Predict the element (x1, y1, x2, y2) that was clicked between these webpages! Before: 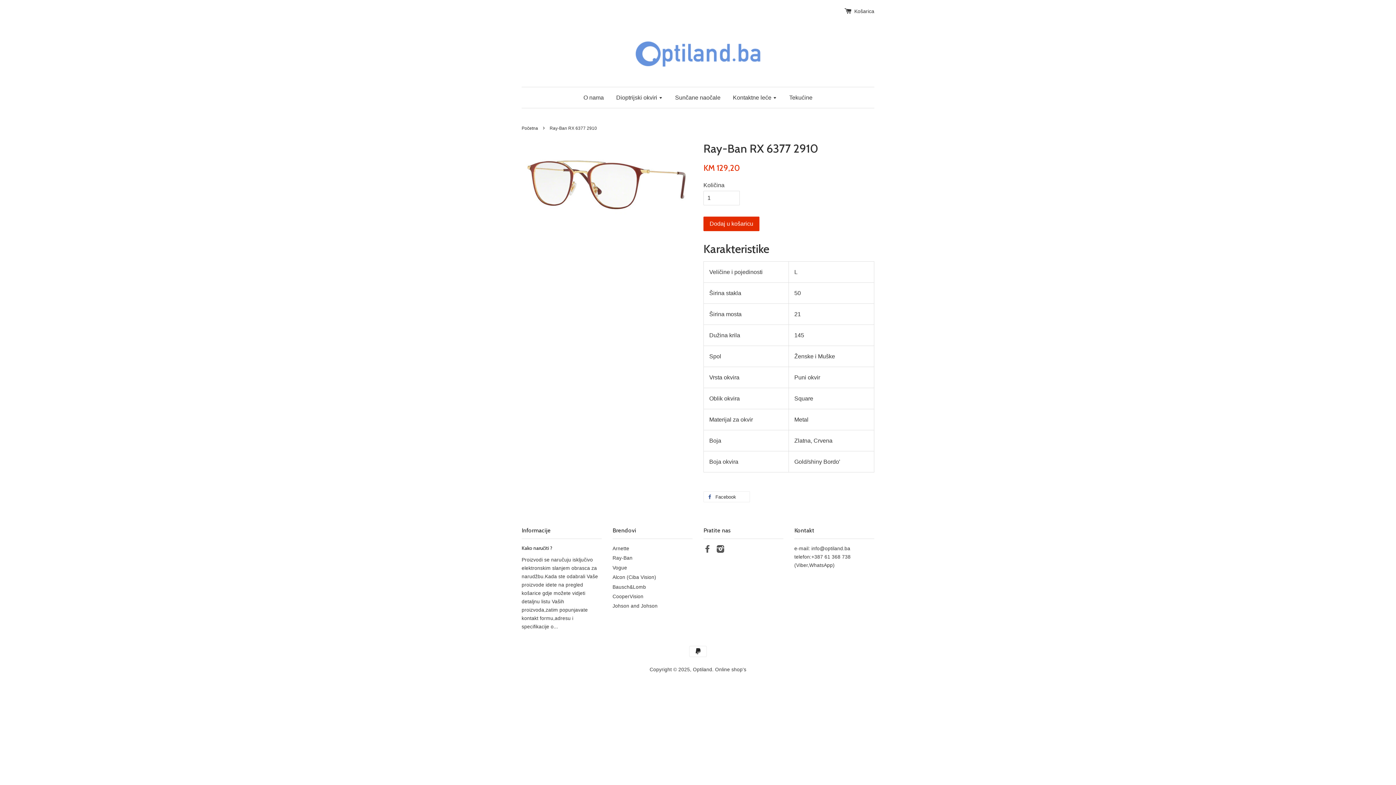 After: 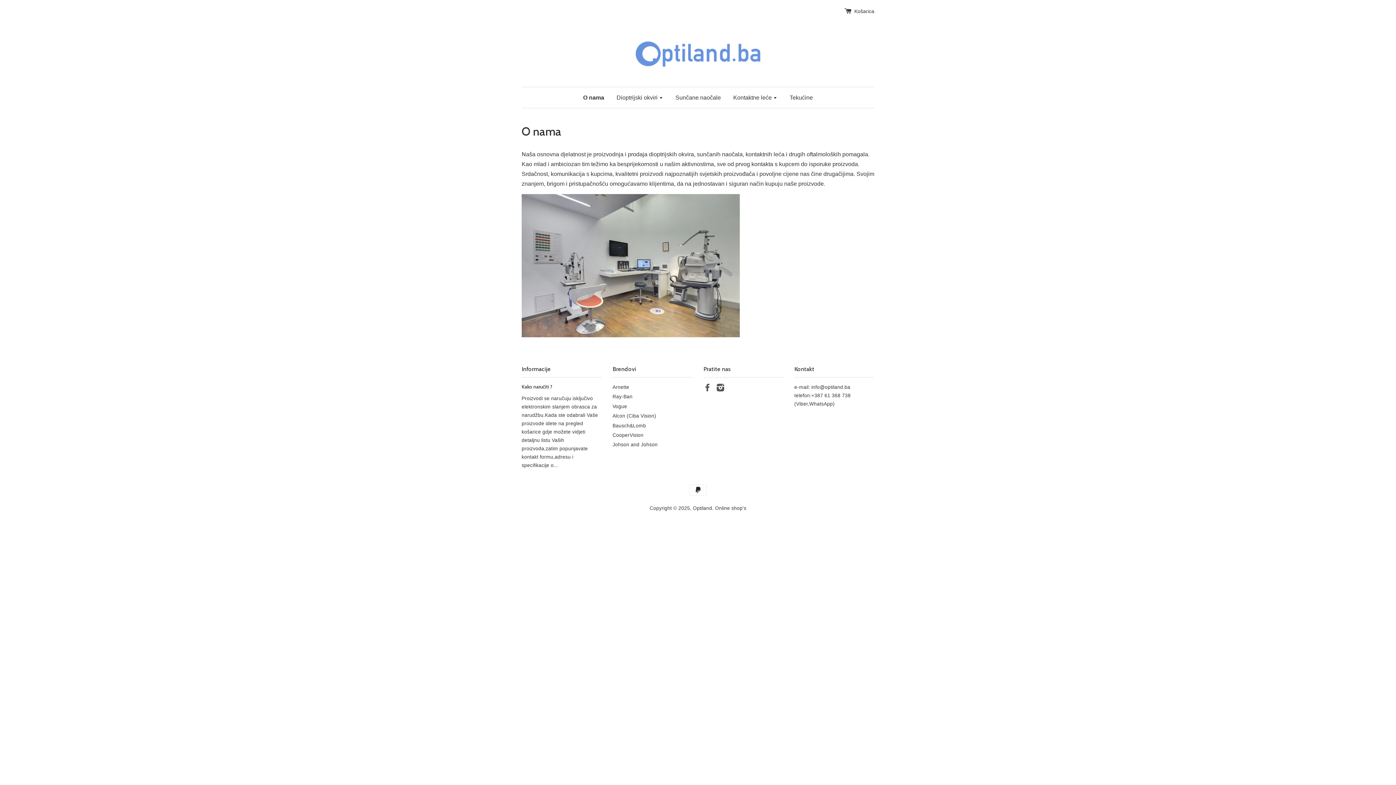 Action: bbox: (583, 87, 609, 108) label: O nama